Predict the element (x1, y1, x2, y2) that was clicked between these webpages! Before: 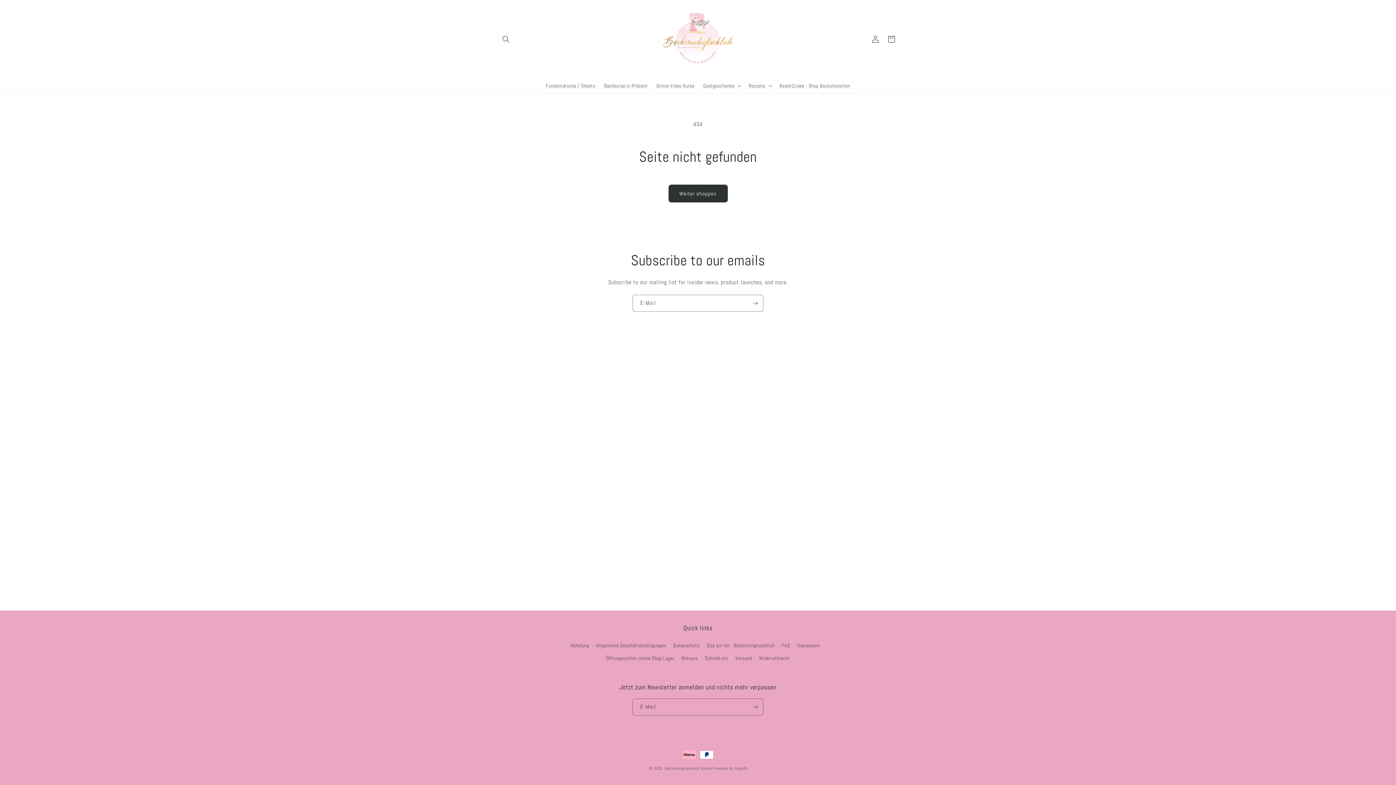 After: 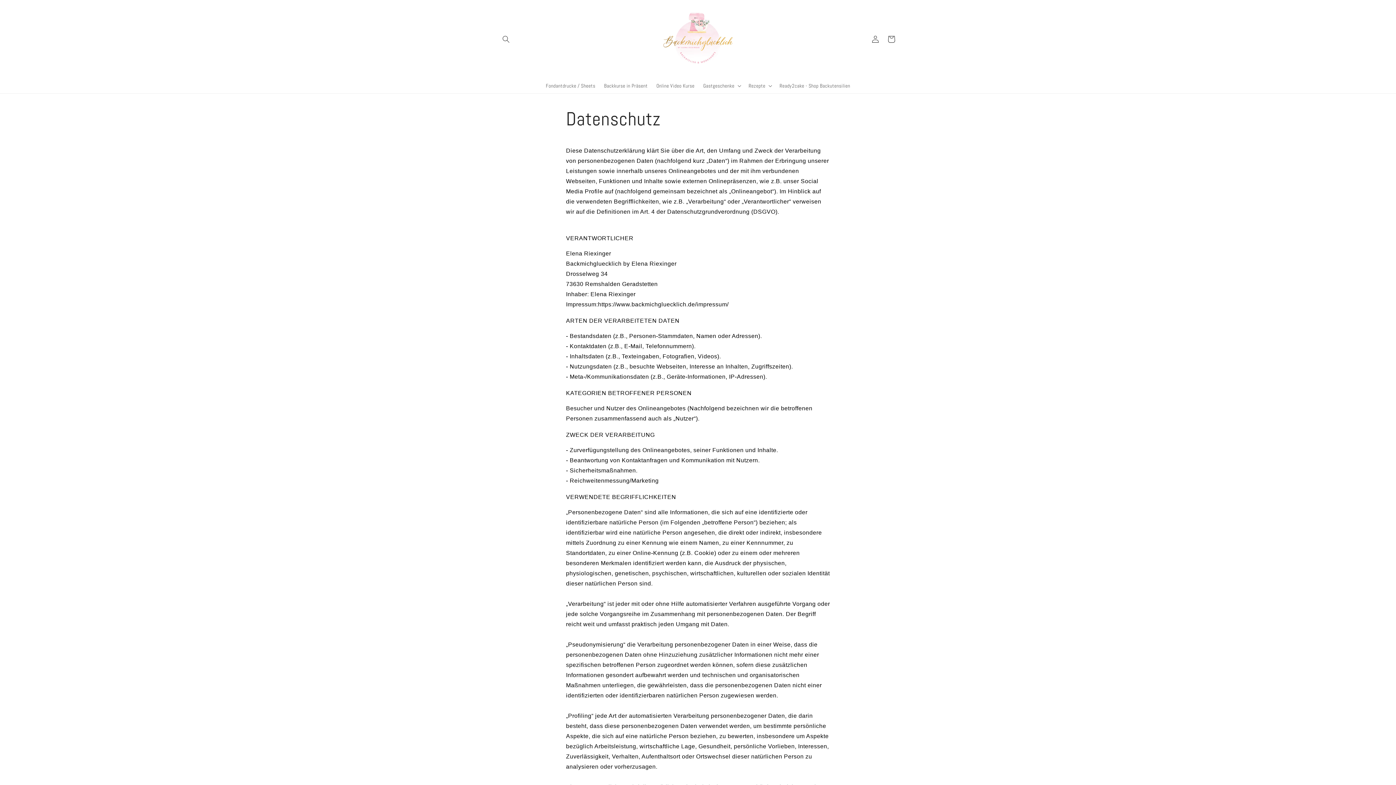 Action: bbox: (673, 639, 700, 652) label: Datenschutz